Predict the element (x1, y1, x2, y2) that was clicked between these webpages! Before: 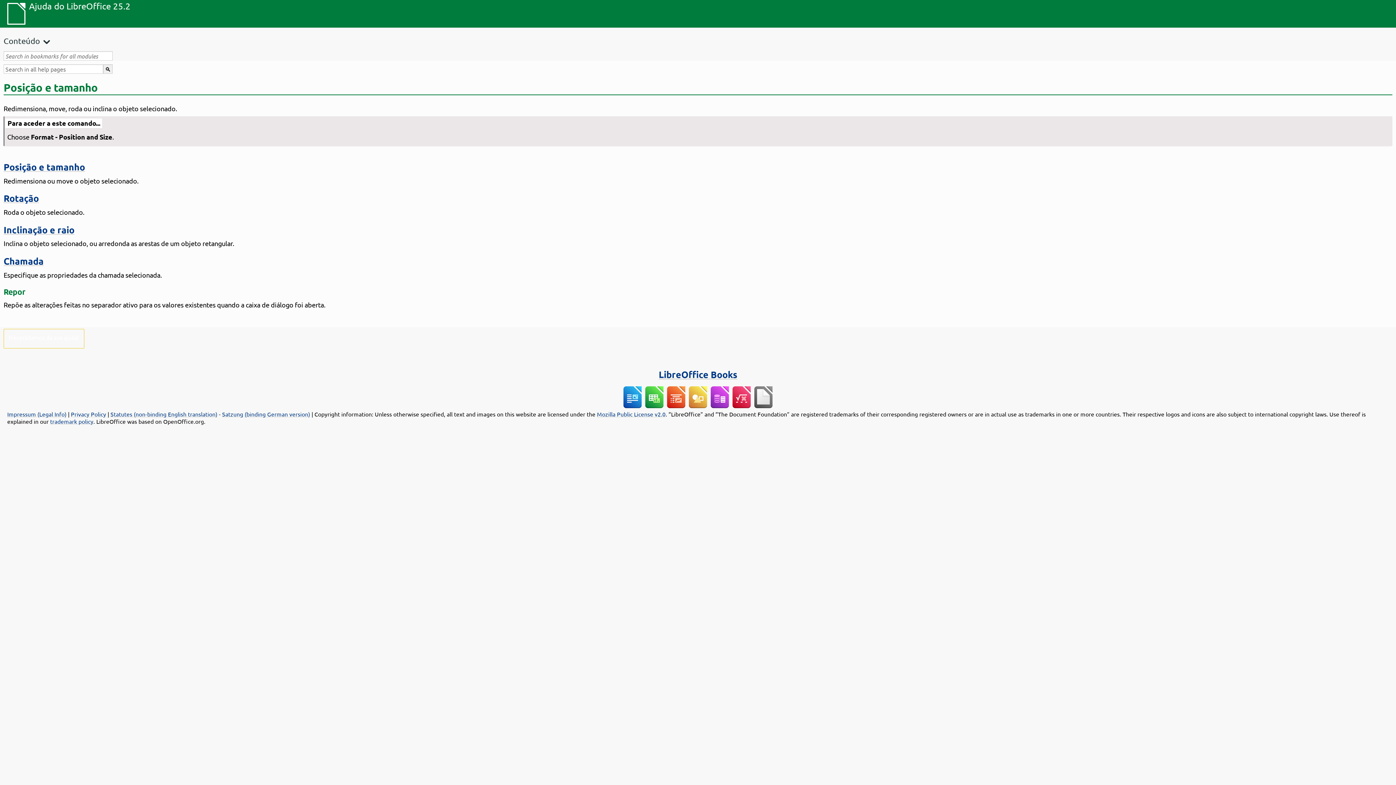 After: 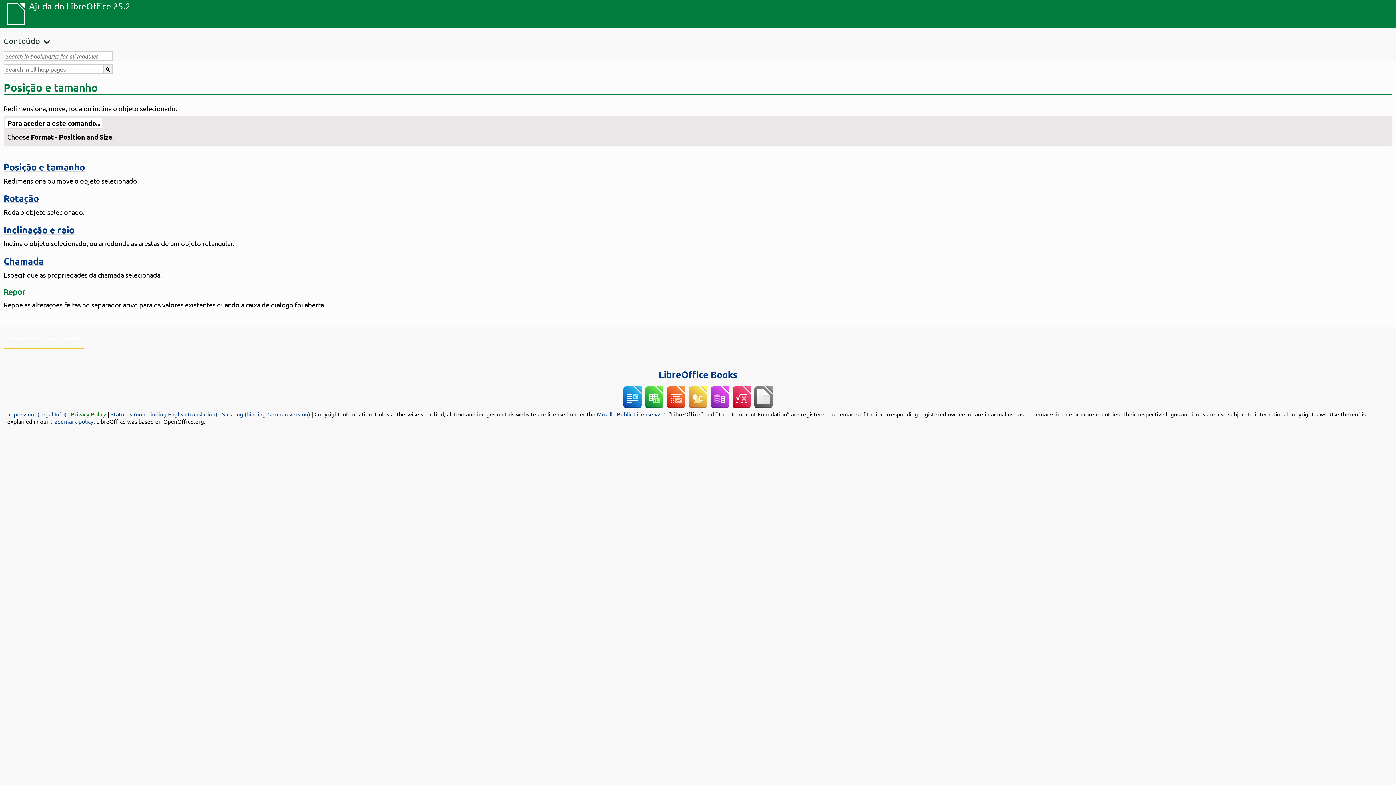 Action: label: Privacy Policy bbox: (70, 410, 106, 417)